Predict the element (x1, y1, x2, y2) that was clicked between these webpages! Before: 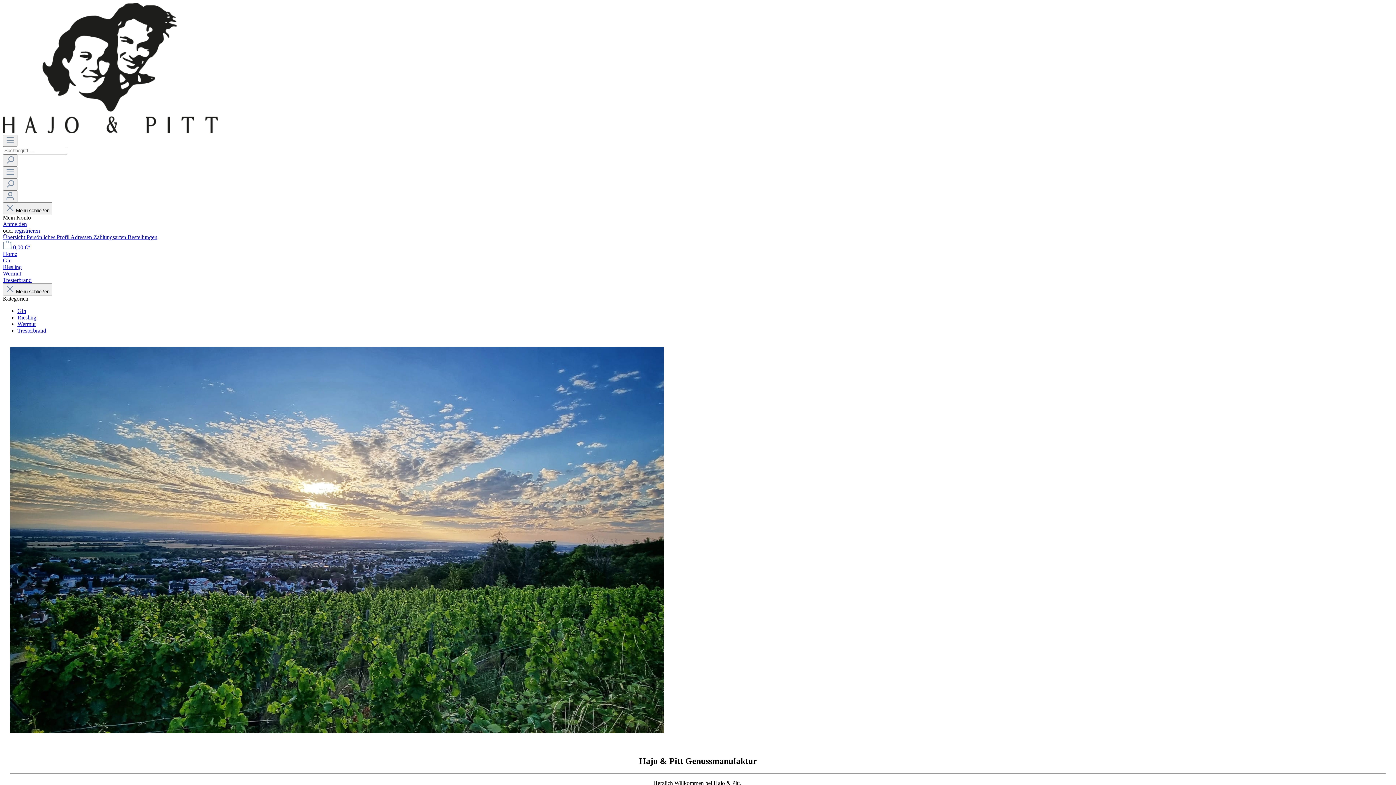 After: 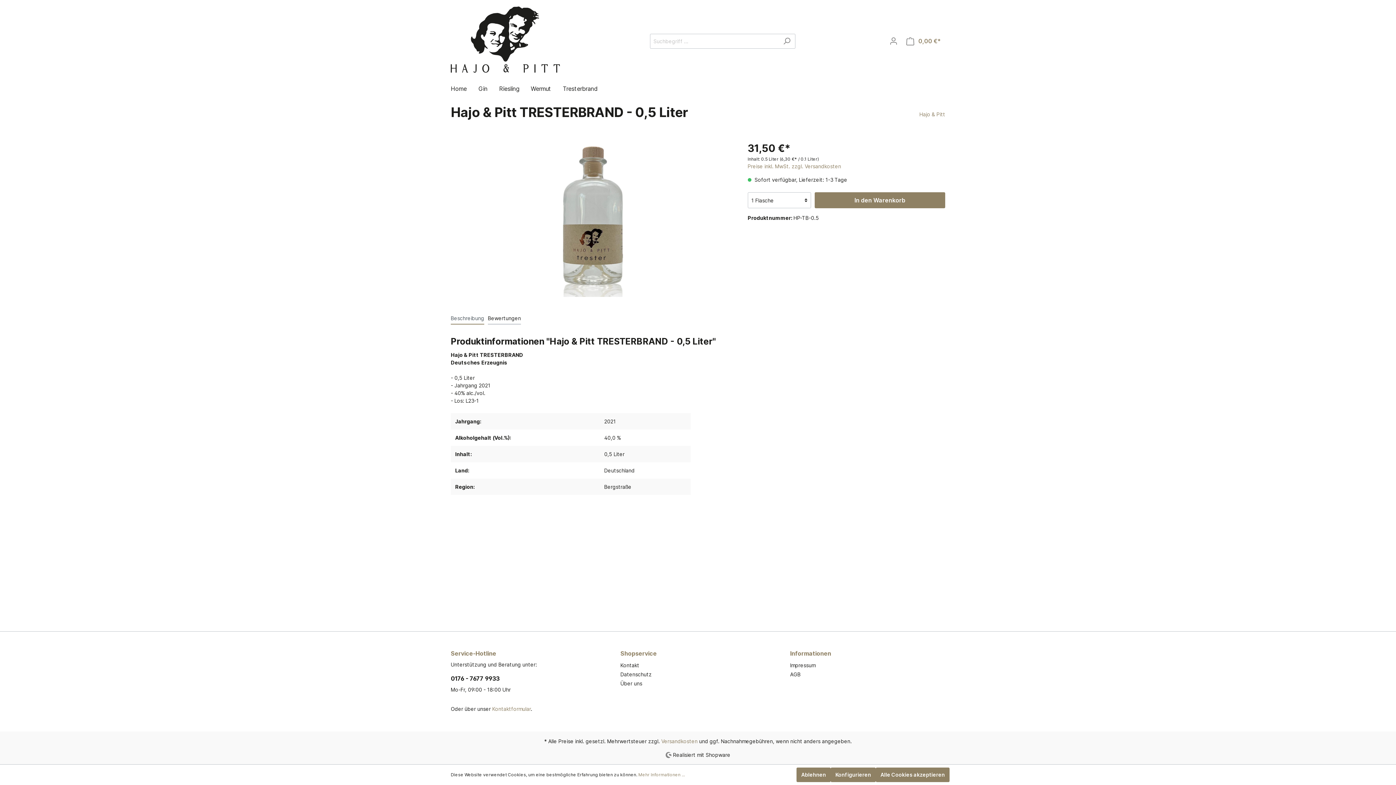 Action: bbox: (2, 277, 1393, 283) label: Tresterbrand